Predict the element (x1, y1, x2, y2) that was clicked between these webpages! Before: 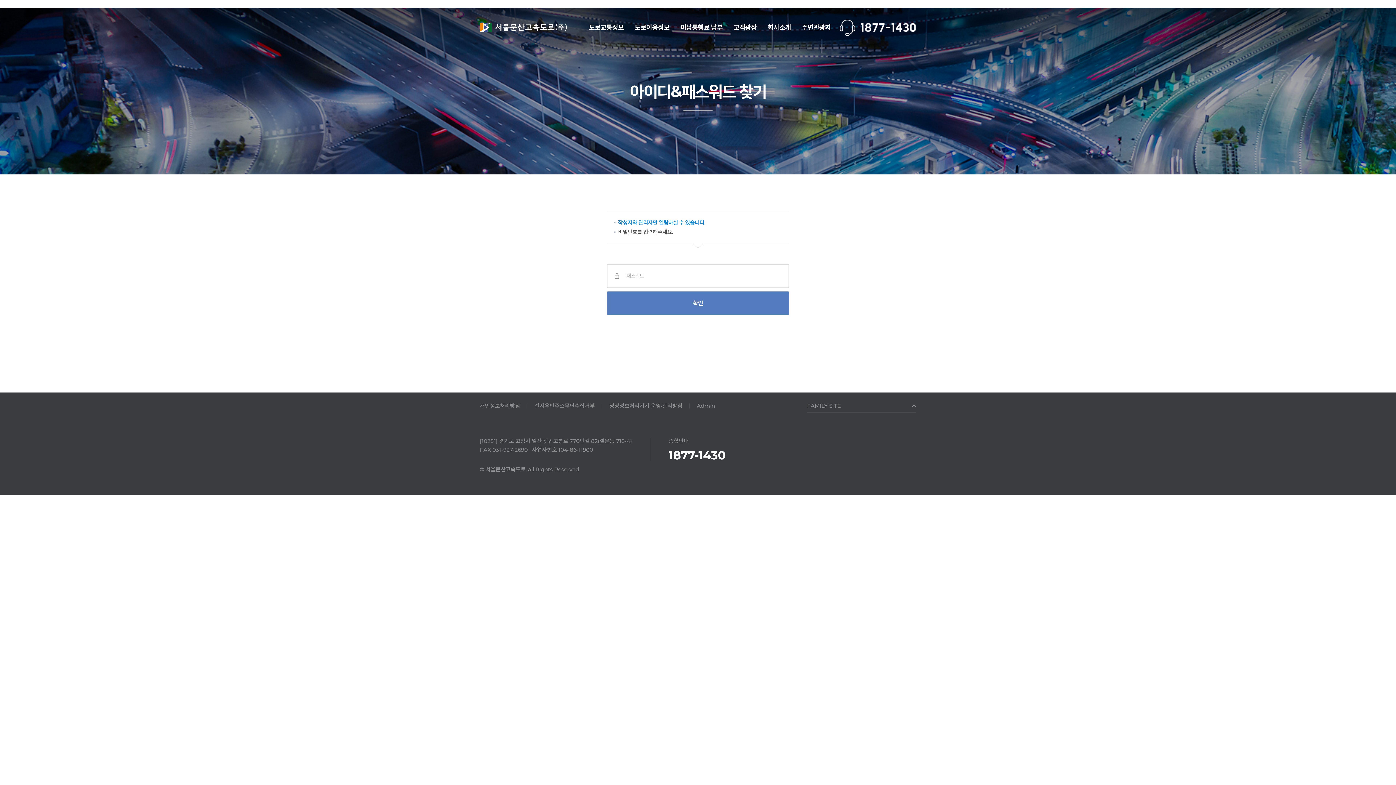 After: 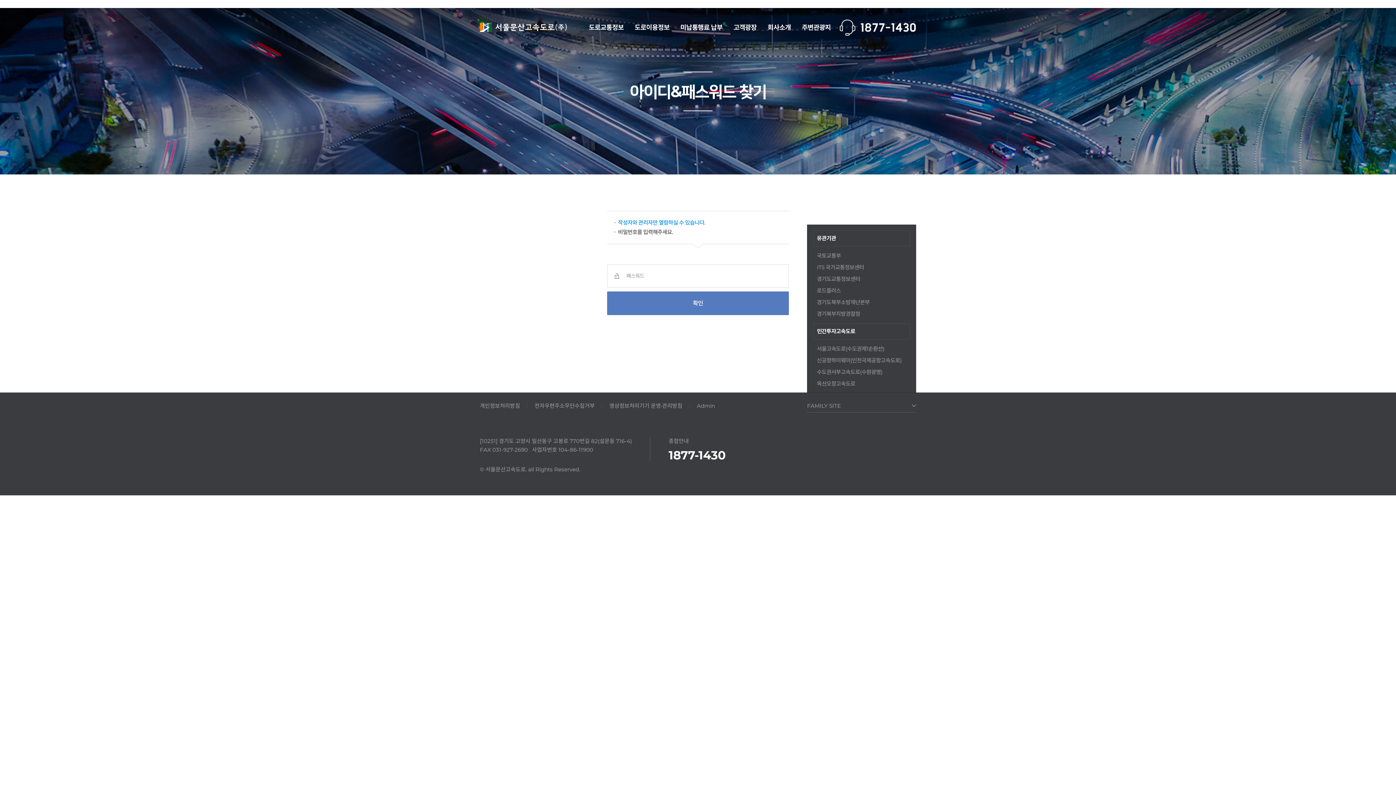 Action: label: FAMILY SITE bbox: (807, 399, 916, 412)